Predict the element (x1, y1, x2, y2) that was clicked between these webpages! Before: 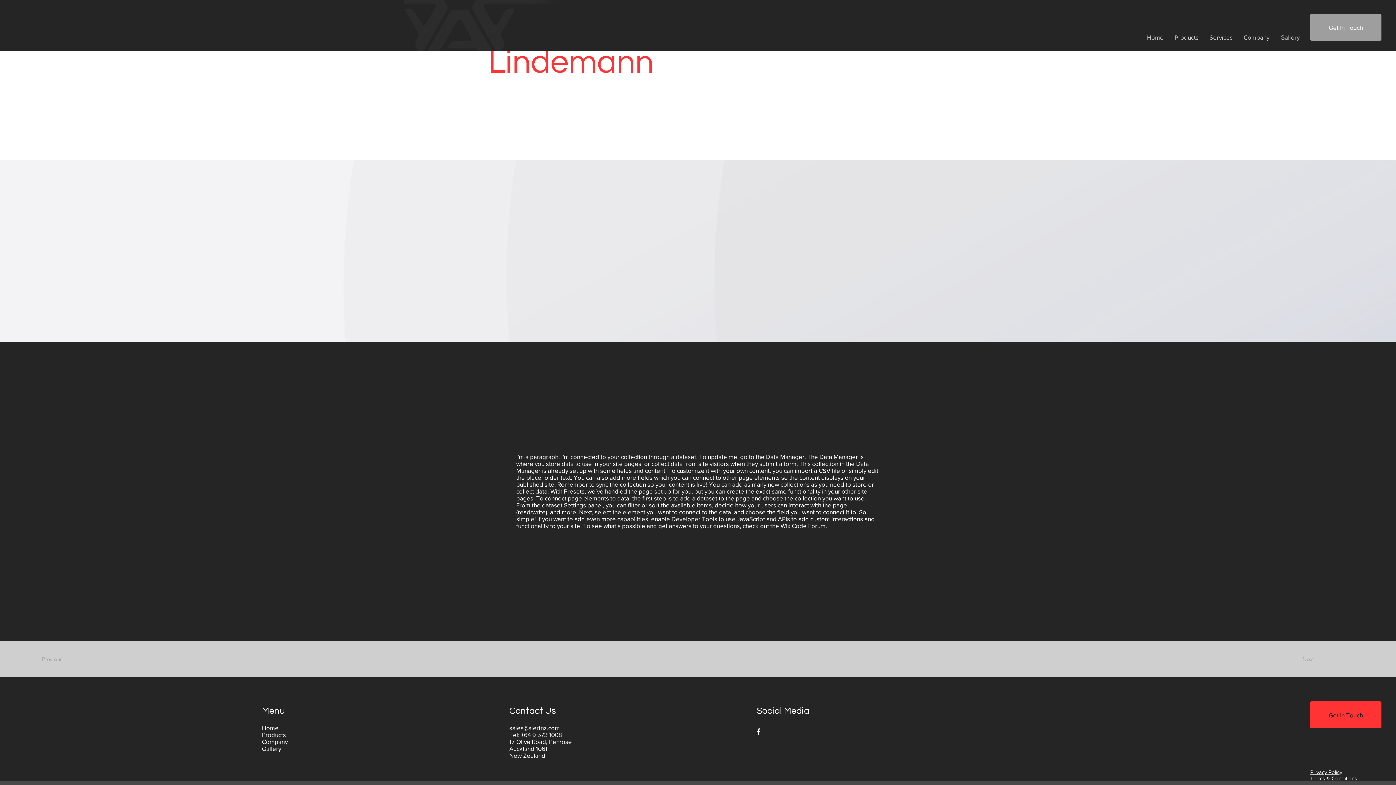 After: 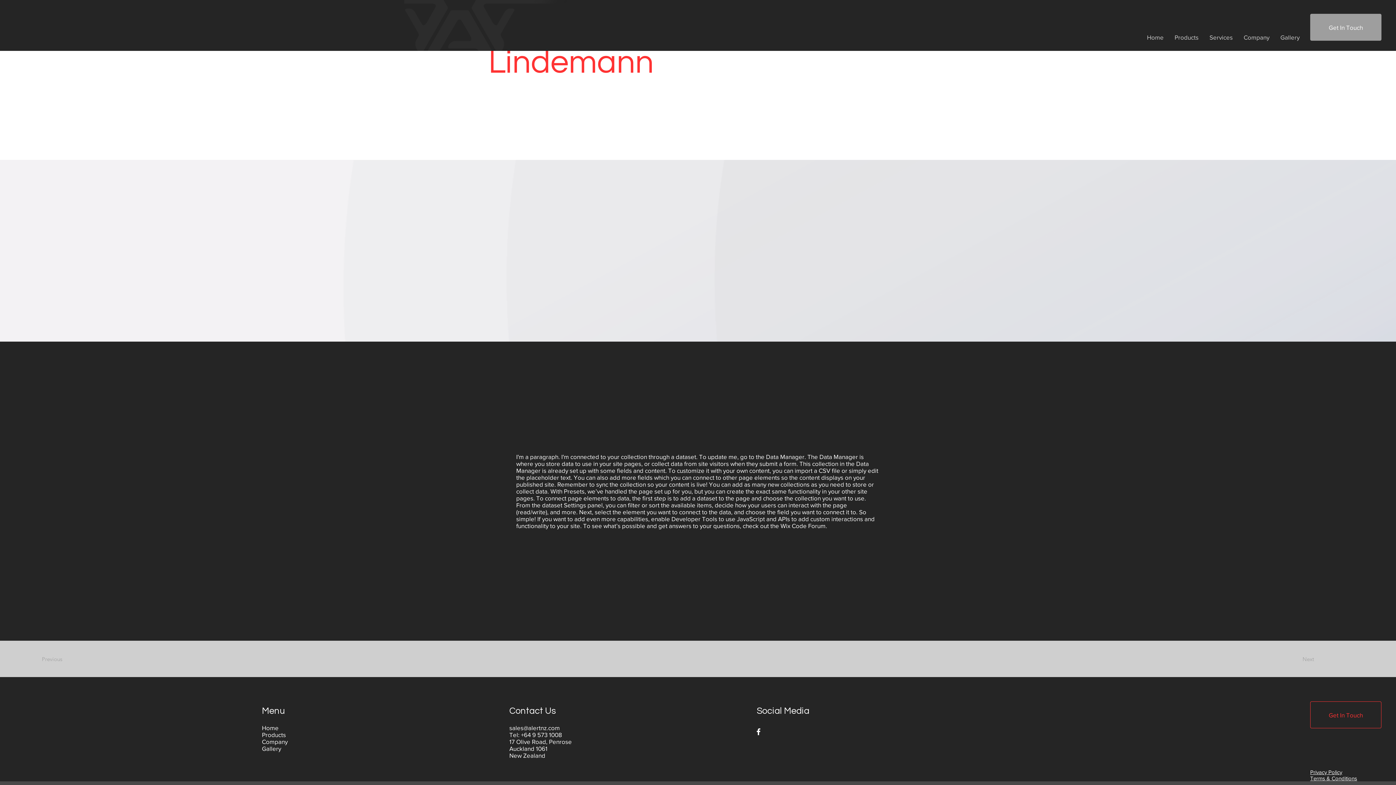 Action: label: Get In Touch bbox: (1310, 701, 1381, 728)